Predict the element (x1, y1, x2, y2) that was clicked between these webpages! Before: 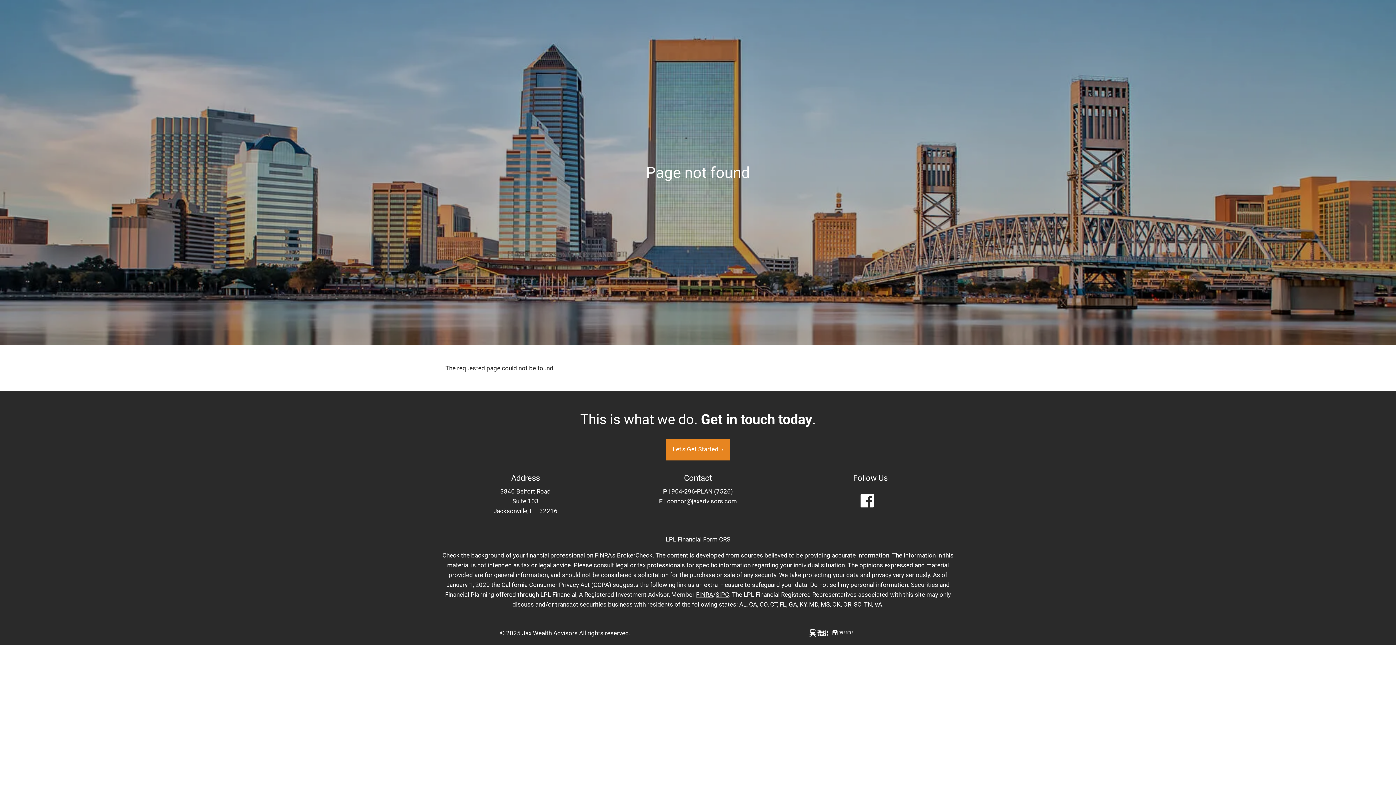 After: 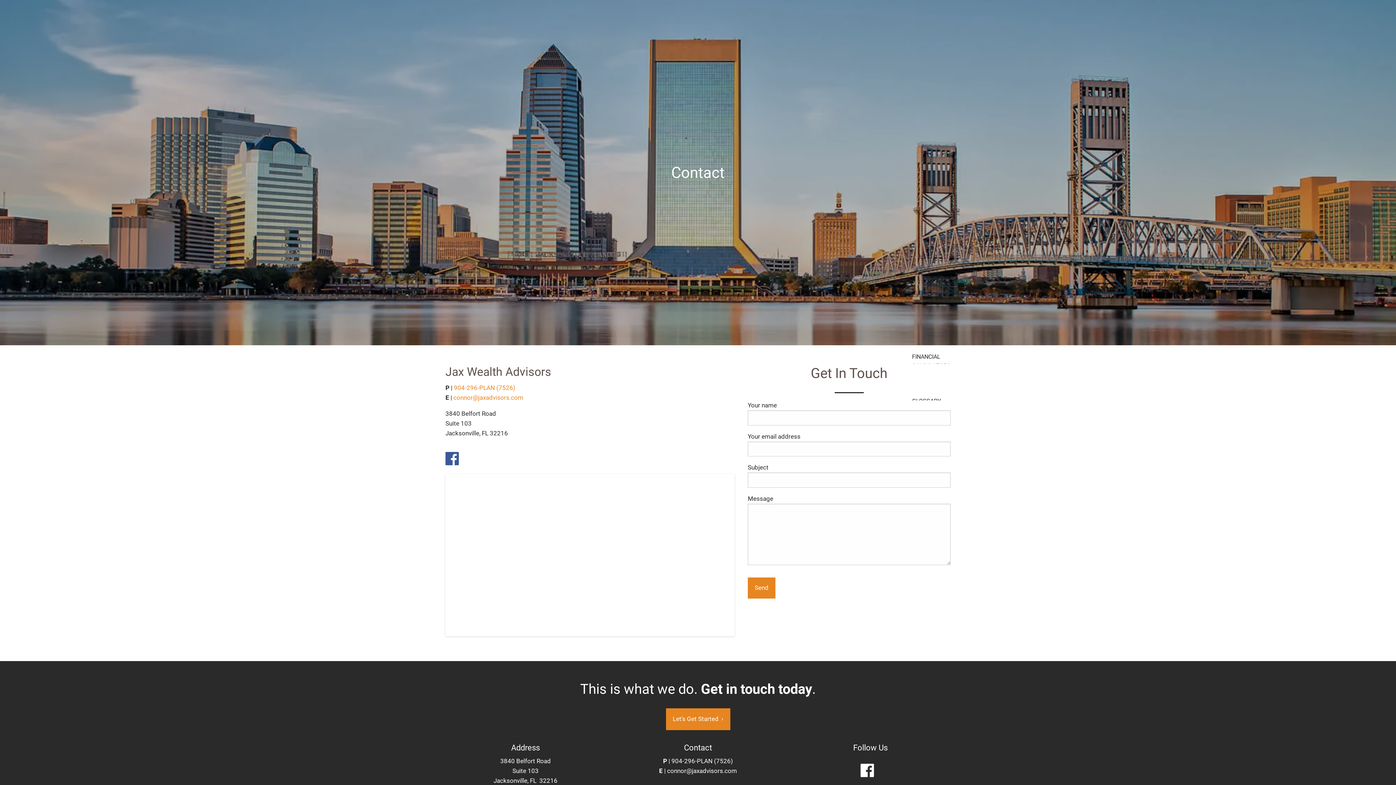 Action: label: Let's Get Started  › bbox: (666, 438, 730, 460)